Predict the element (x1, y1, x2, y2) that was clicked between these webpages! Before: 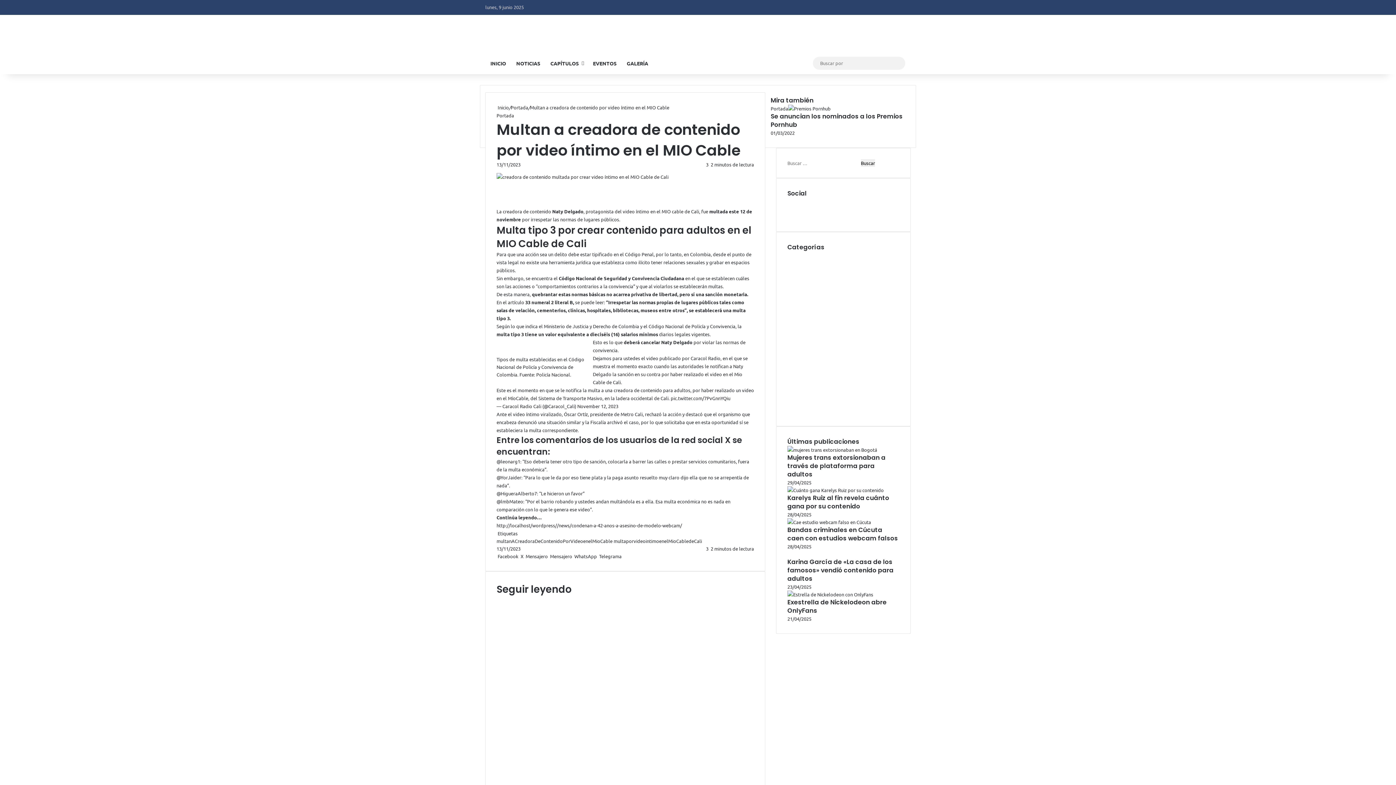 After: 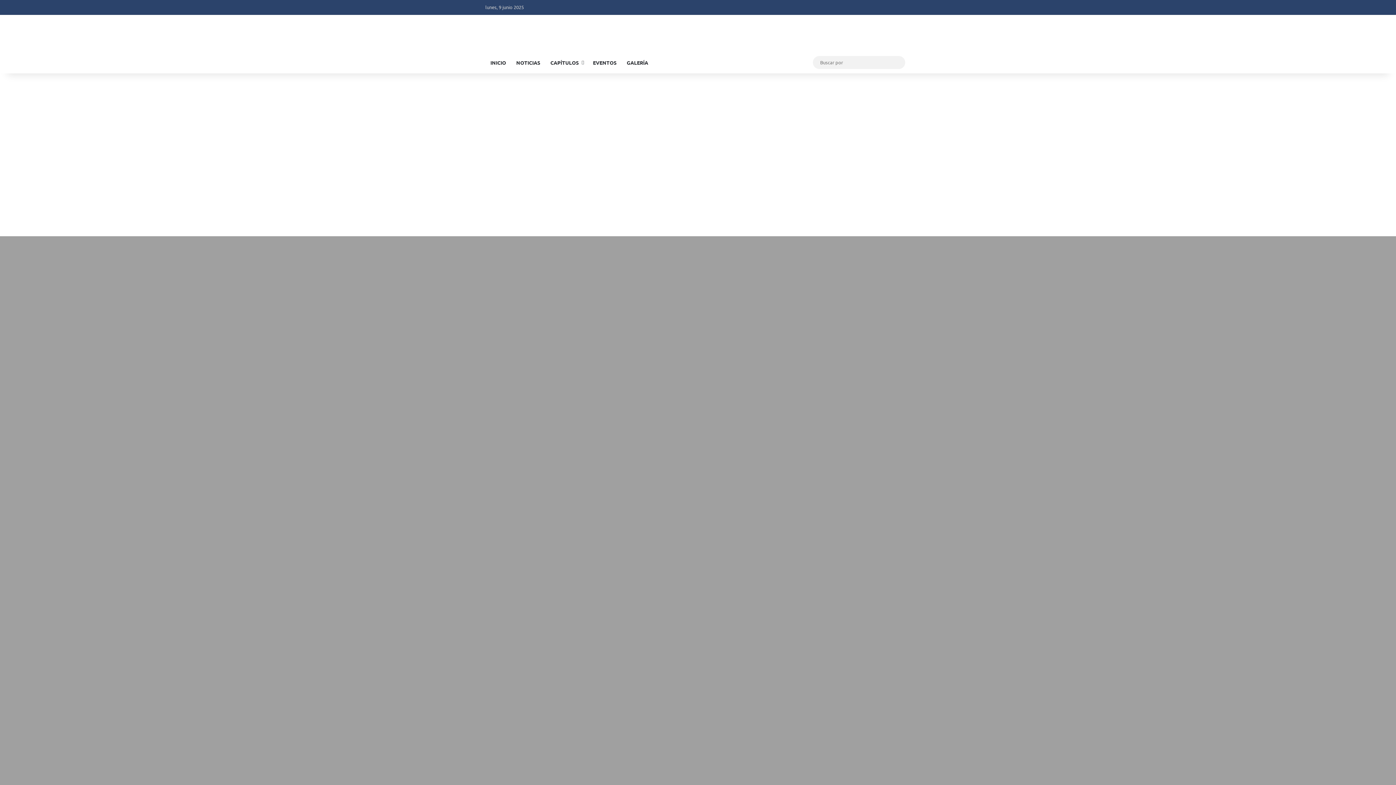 Action: label: Mujeres trans extorsionaban a través de plataforma para adultos bbox: (787, 453, 885, 478)